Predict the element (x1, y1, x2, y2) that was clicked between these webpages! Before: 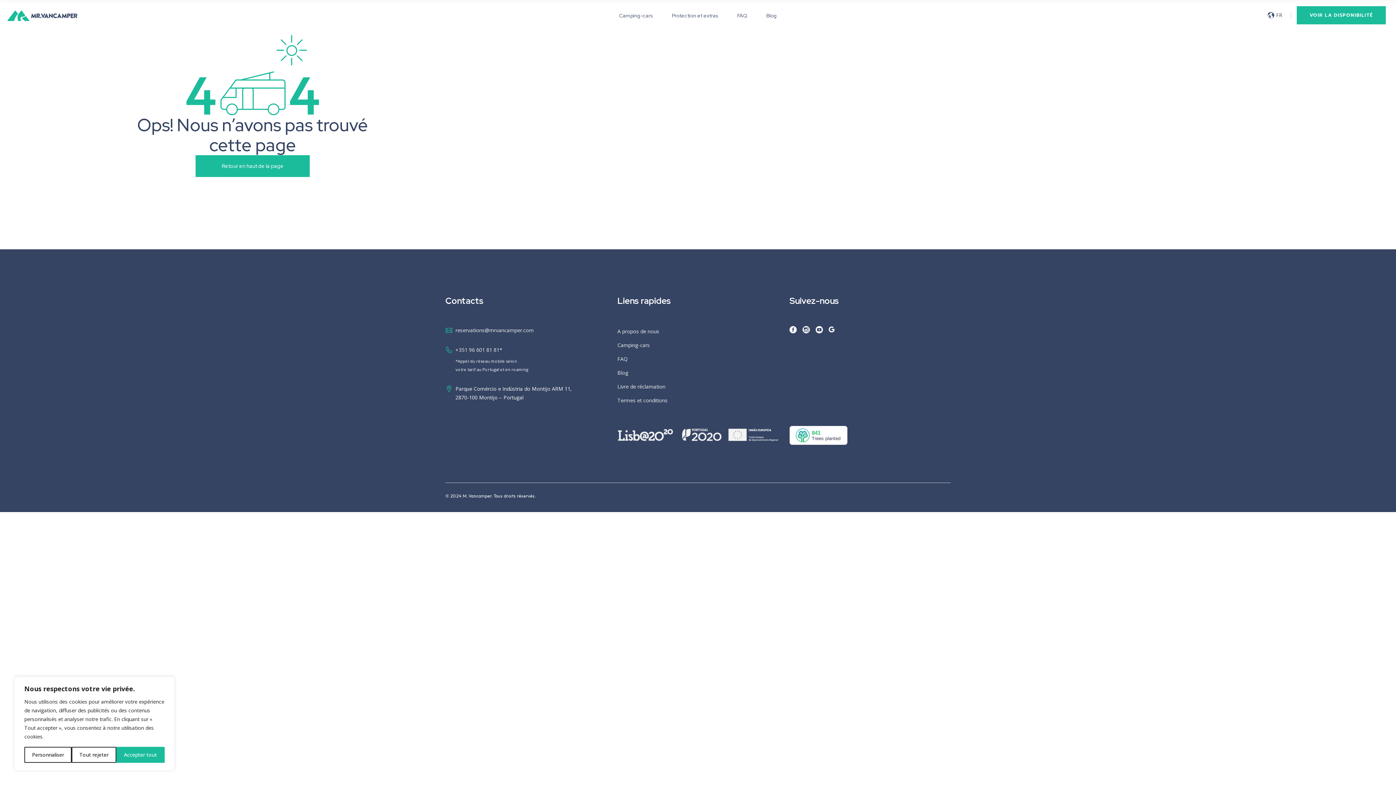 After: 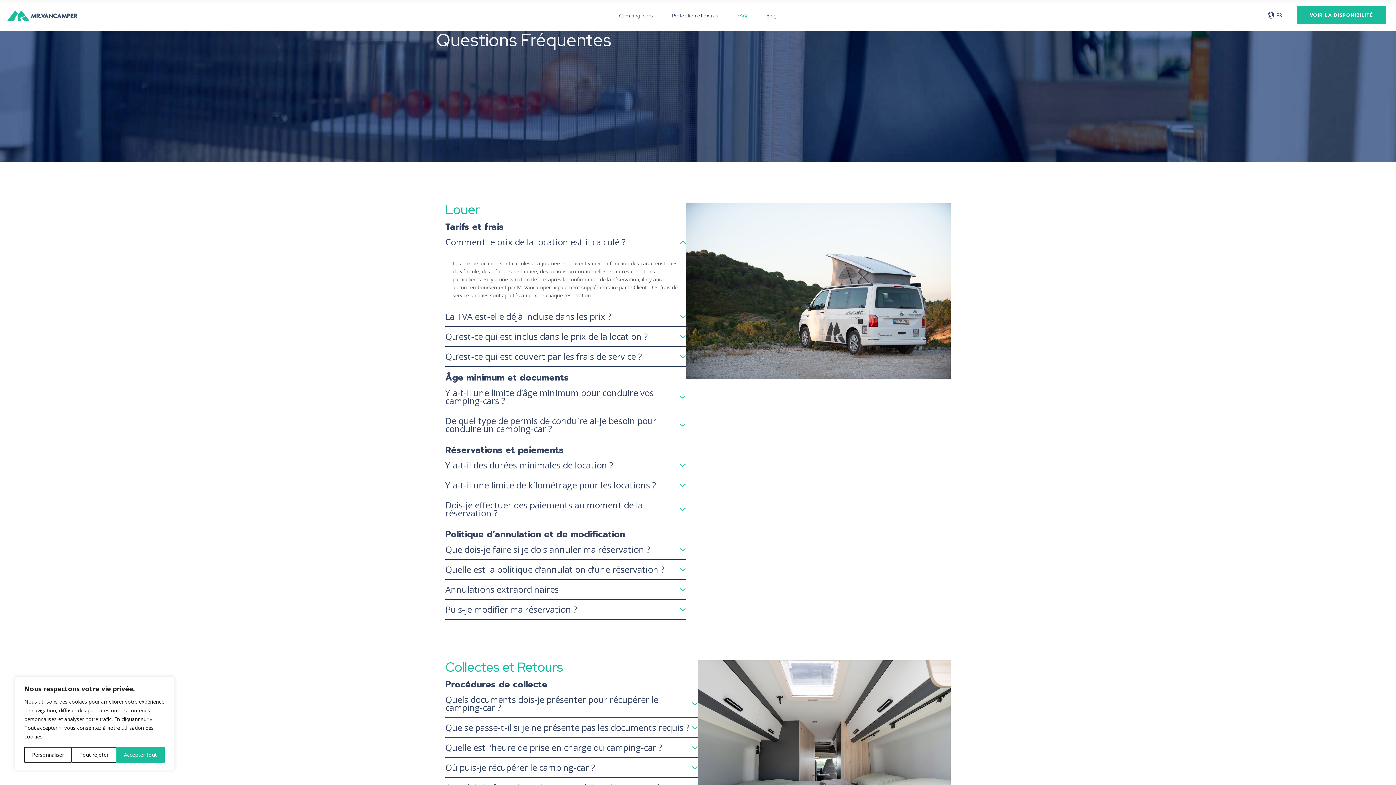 Action: bbox: (617, 355, 627, 362) label: FAQ